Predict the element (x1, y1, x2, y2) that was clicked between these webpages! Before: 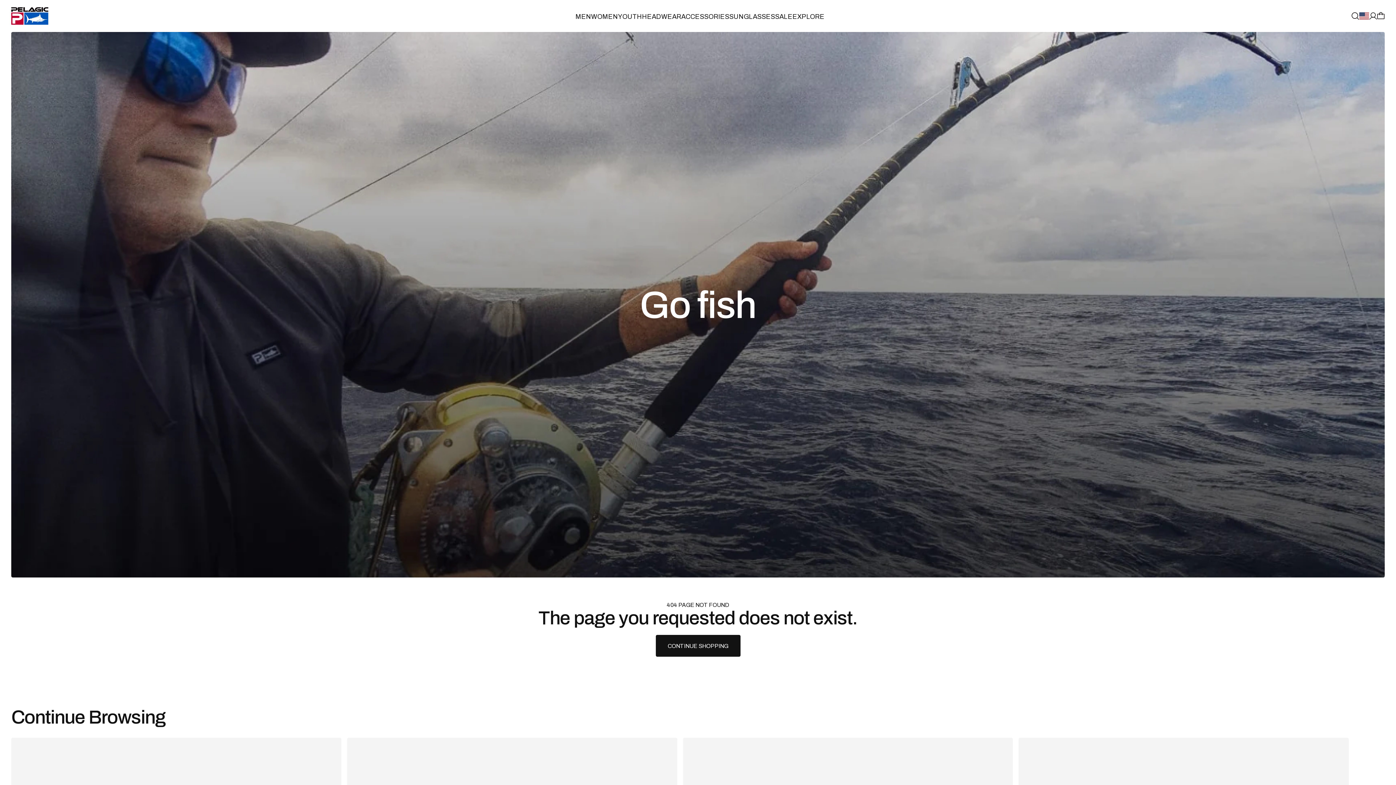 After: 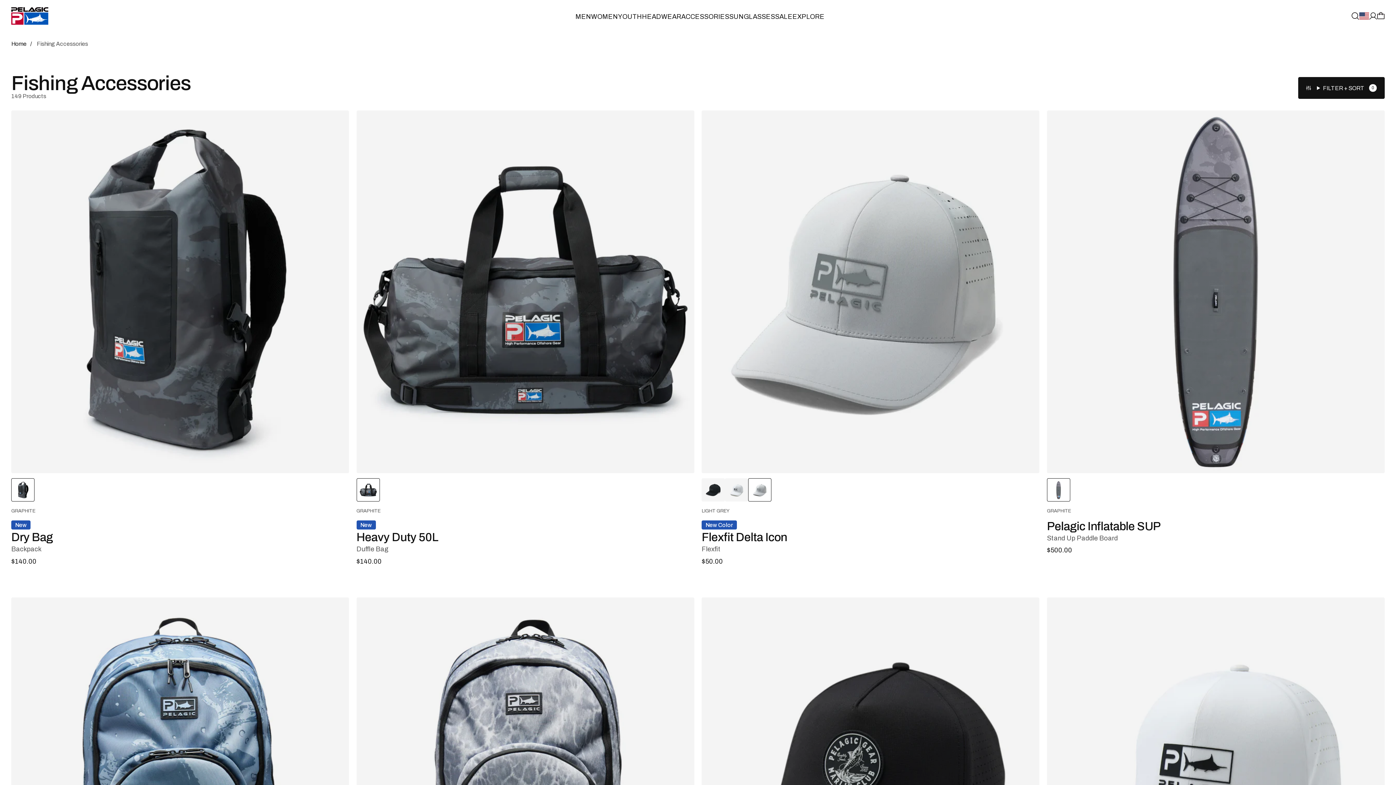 Action: bbox: (681, 10, 729, 21) label: ACCESSORIES